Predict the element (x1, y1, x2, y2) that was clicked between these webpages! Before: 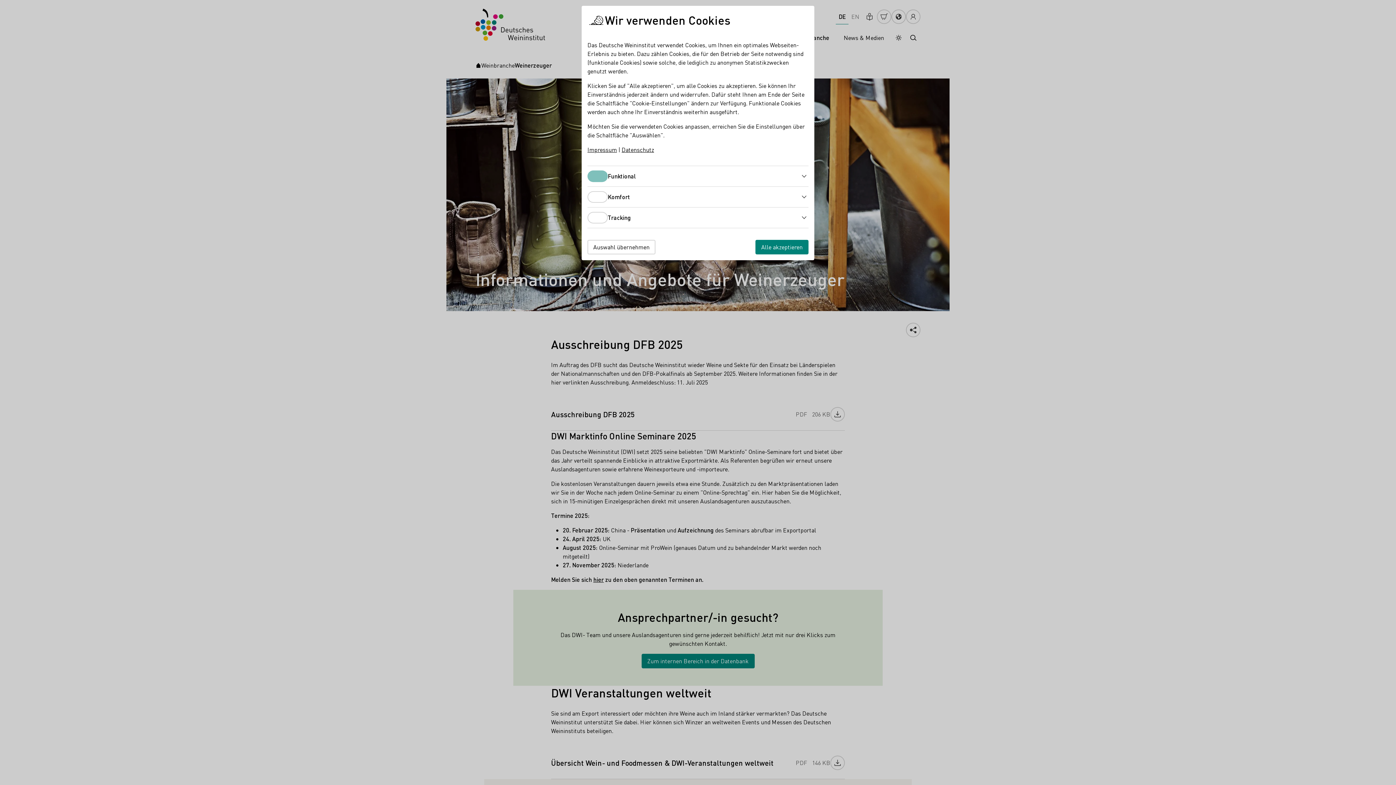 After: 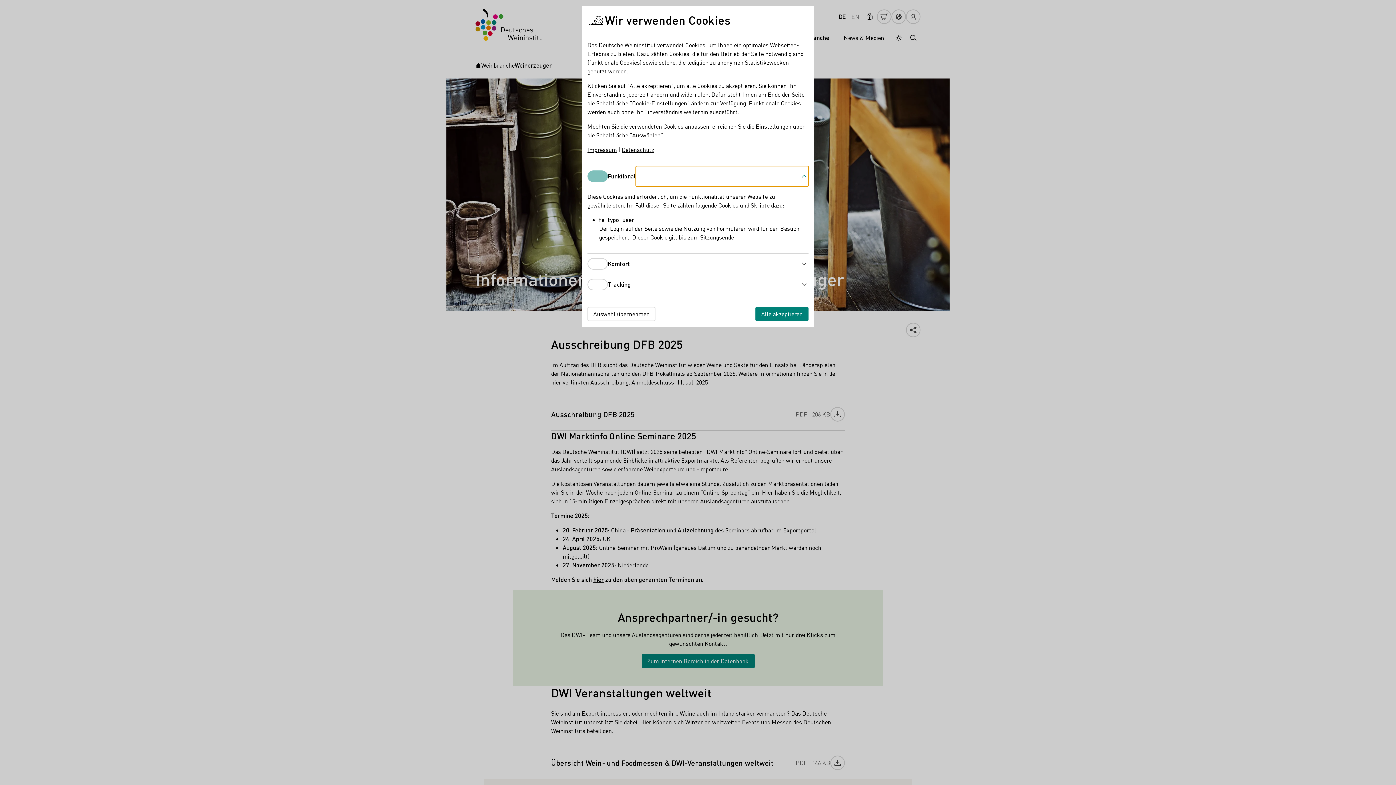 Action: bbox: (636, 166, 808, 186) label: Funktional